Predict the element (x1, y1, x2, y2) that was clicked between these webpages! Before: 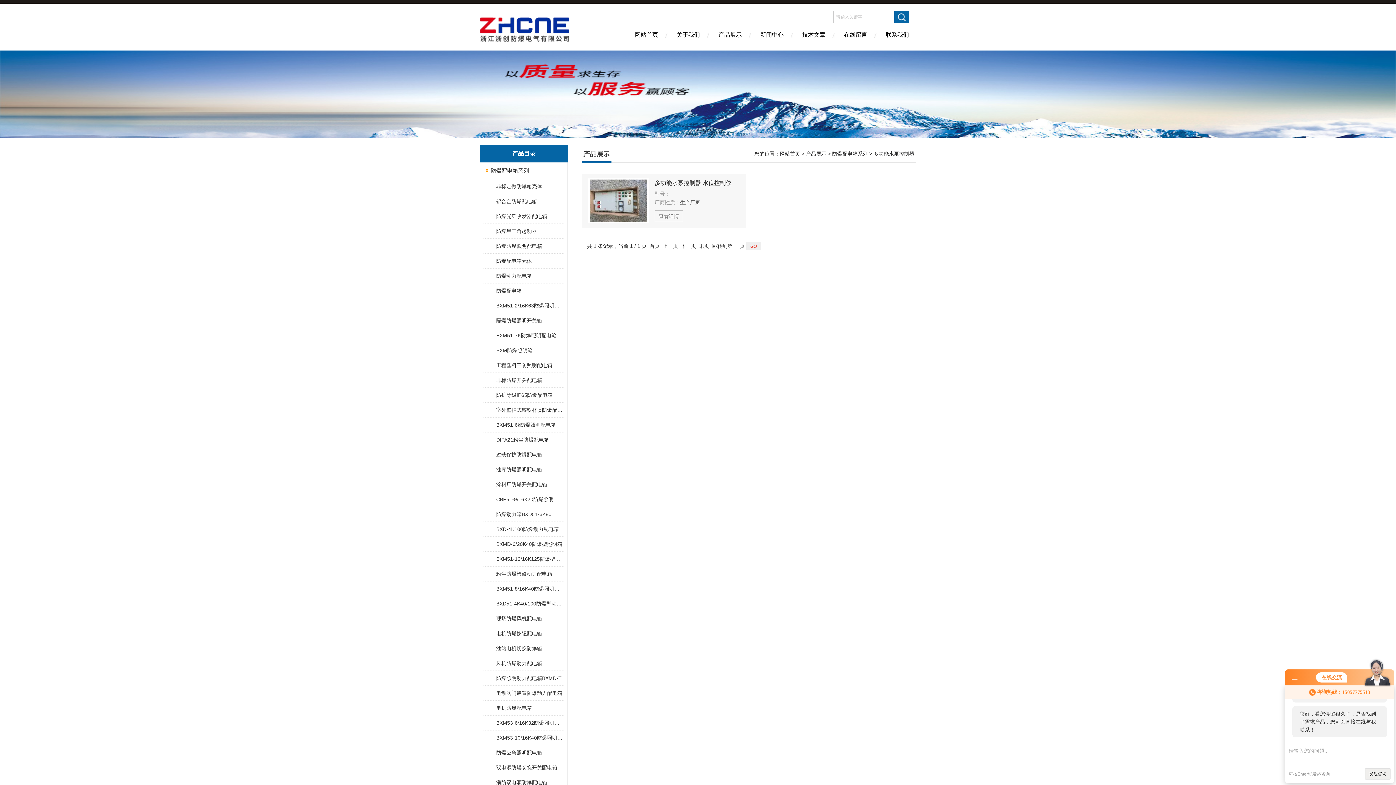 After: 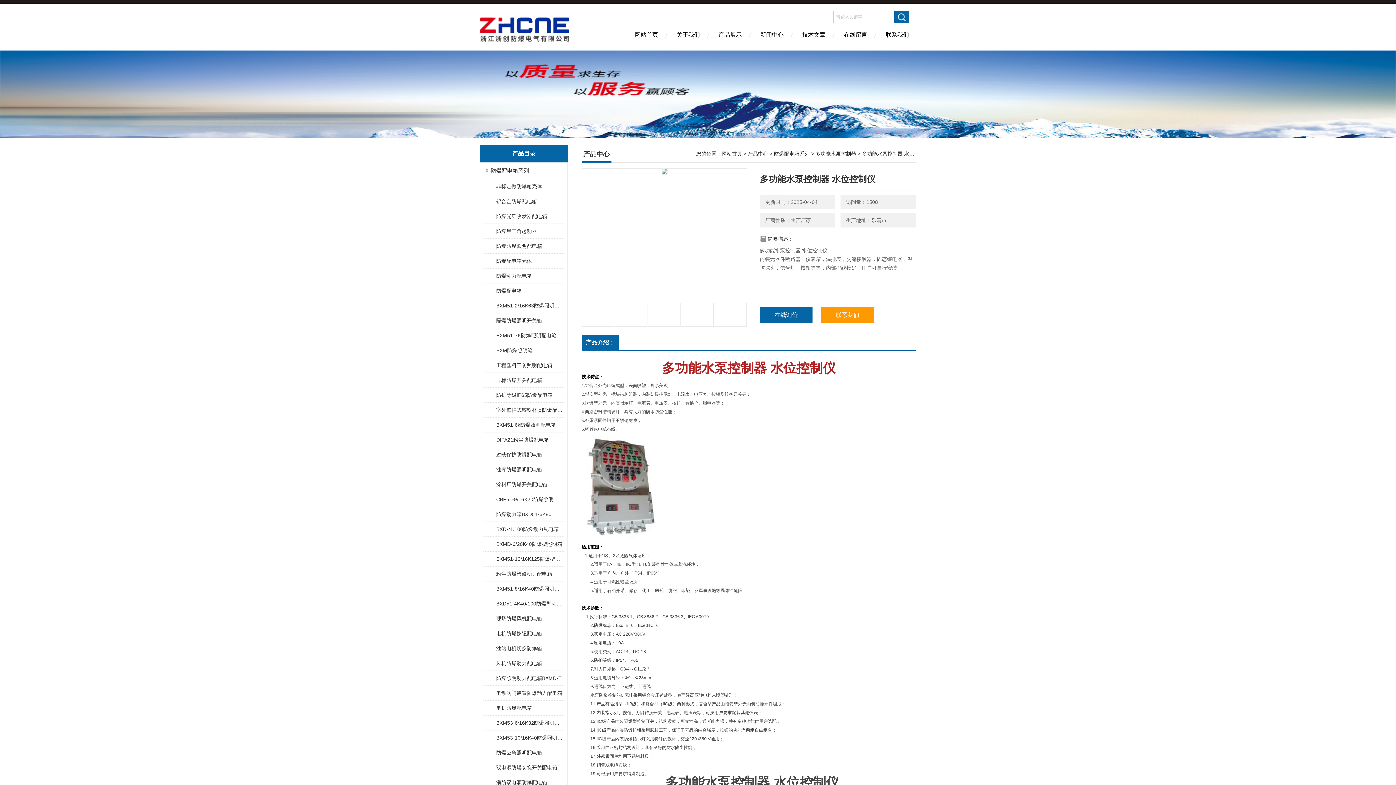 Action: bbox: (588, 178, 648, 223)